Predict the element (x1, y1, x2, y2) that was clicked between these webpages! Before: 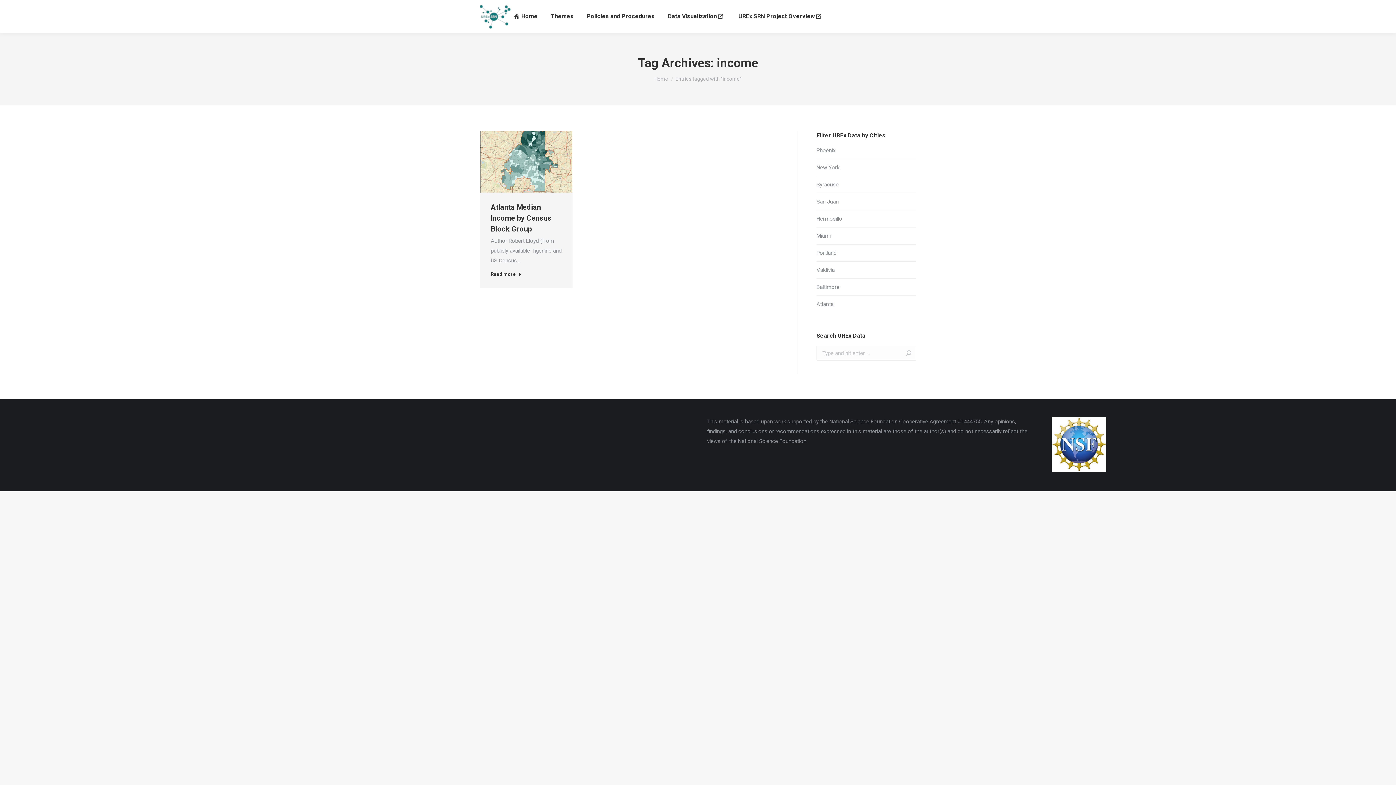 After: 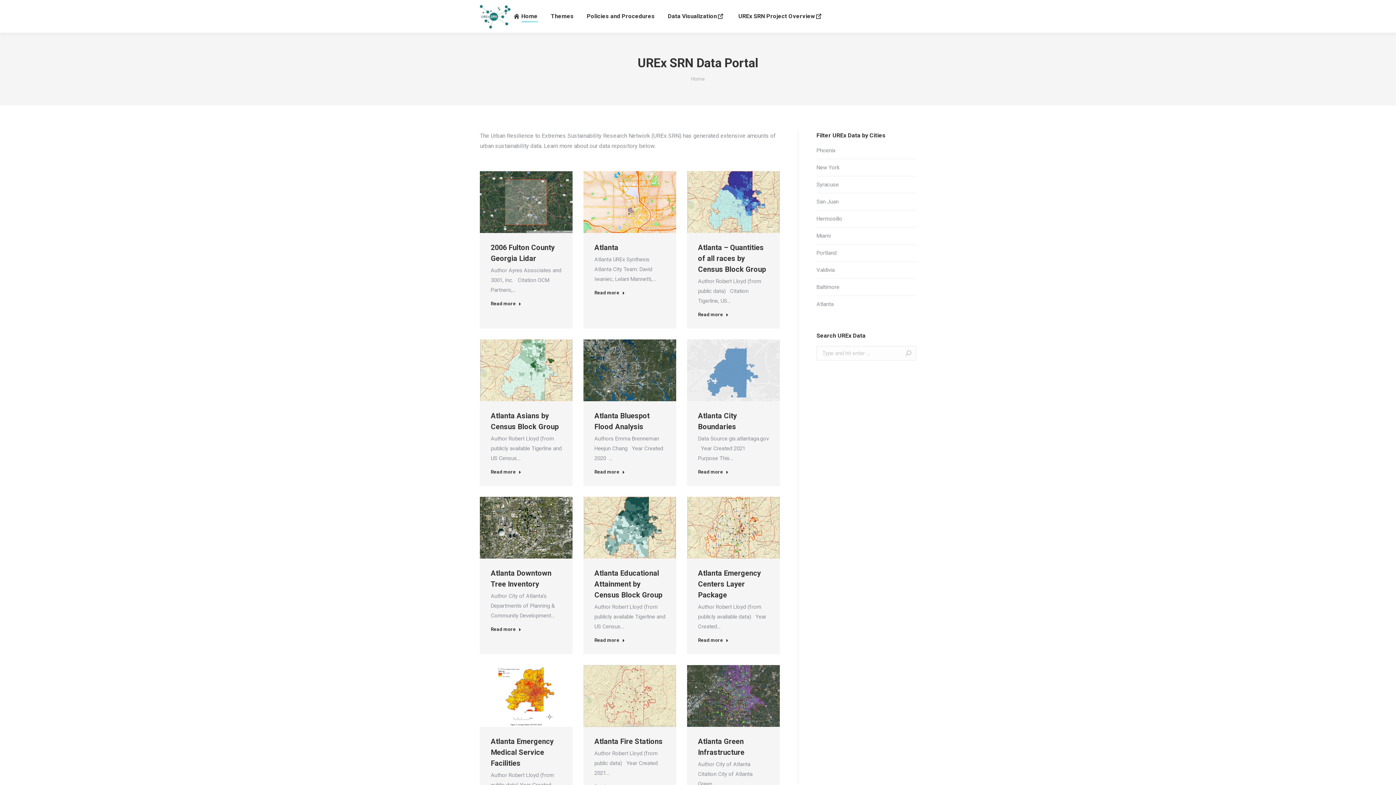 Action: label: Home bbox: (654, 76, 668, 81)